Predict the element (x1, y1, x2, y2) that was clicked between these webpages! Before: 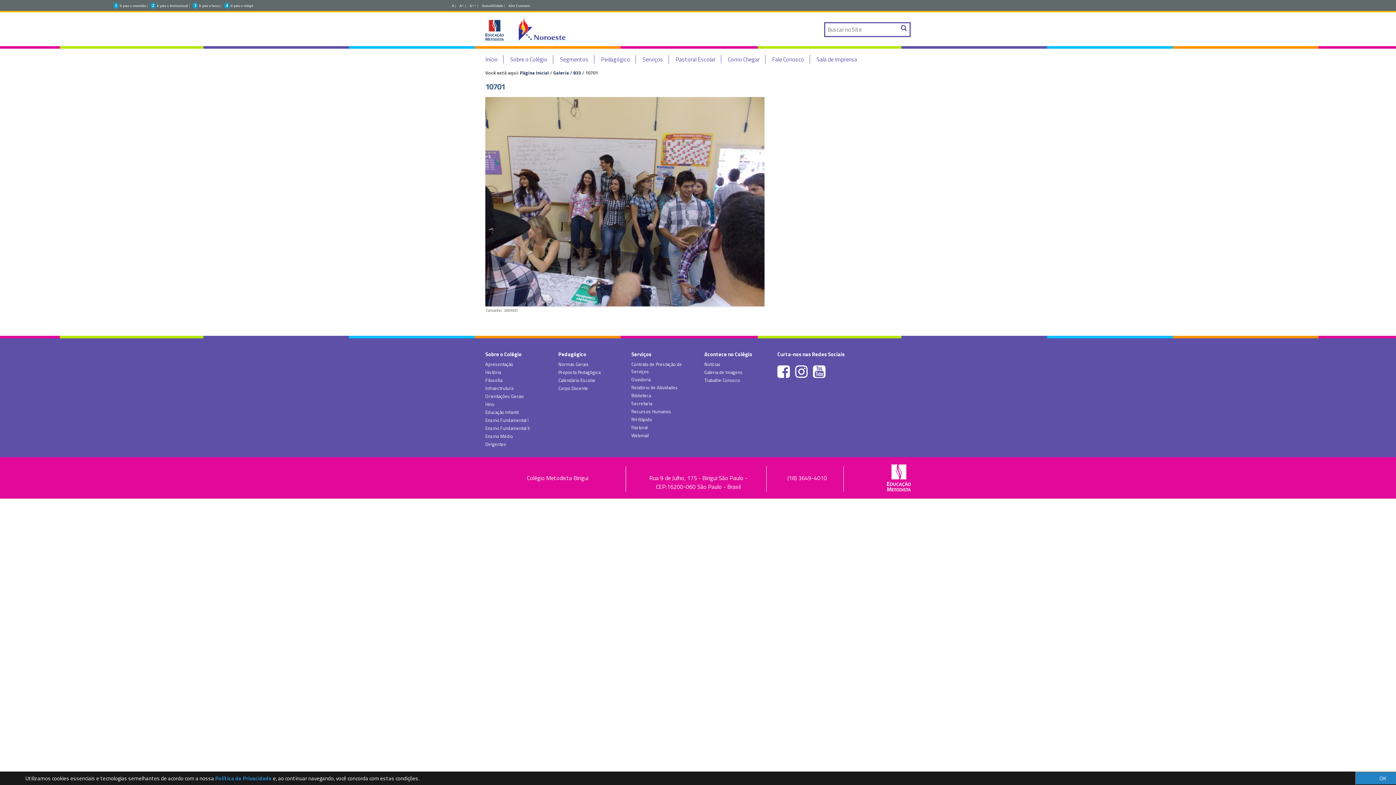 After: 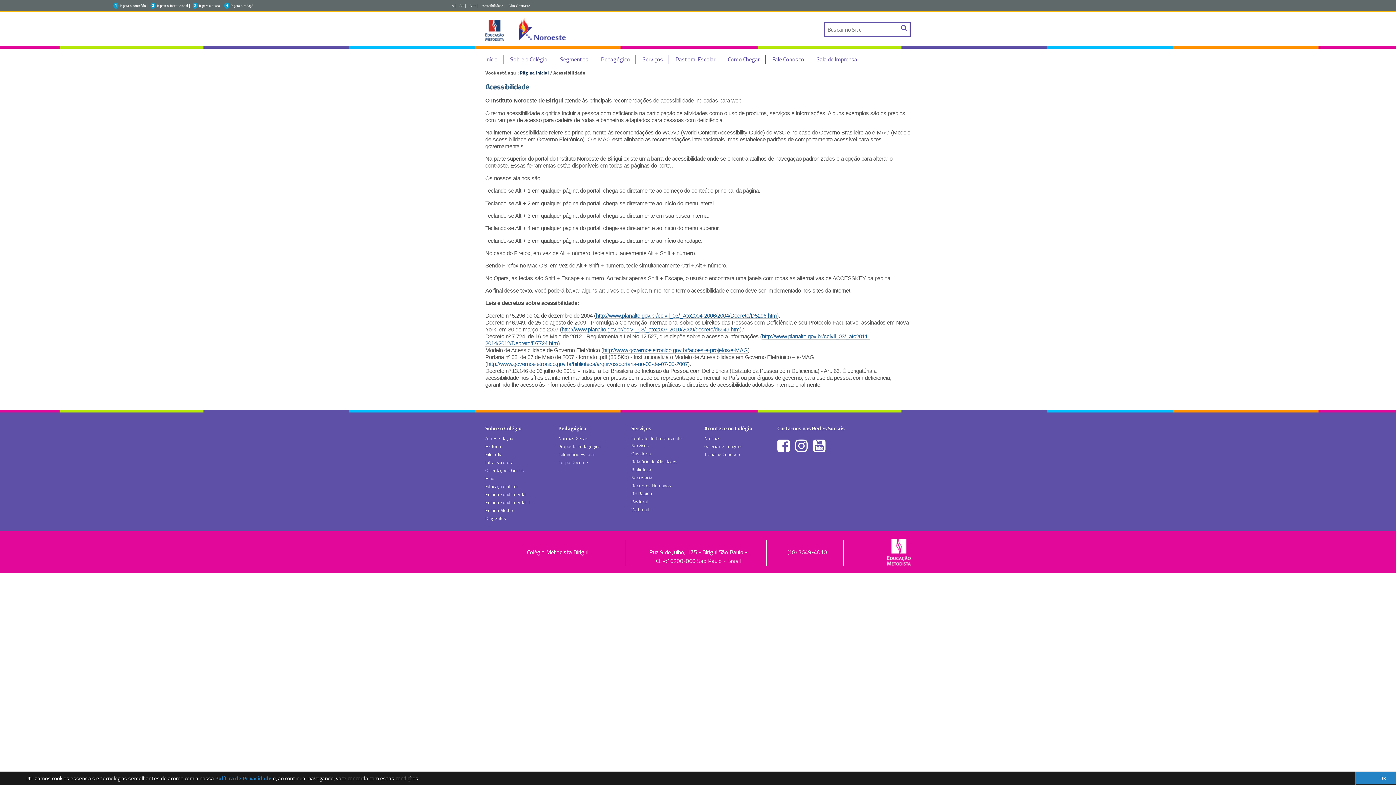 Action: label: Acessibilidade | bbox: (481, 3, 504, 7)